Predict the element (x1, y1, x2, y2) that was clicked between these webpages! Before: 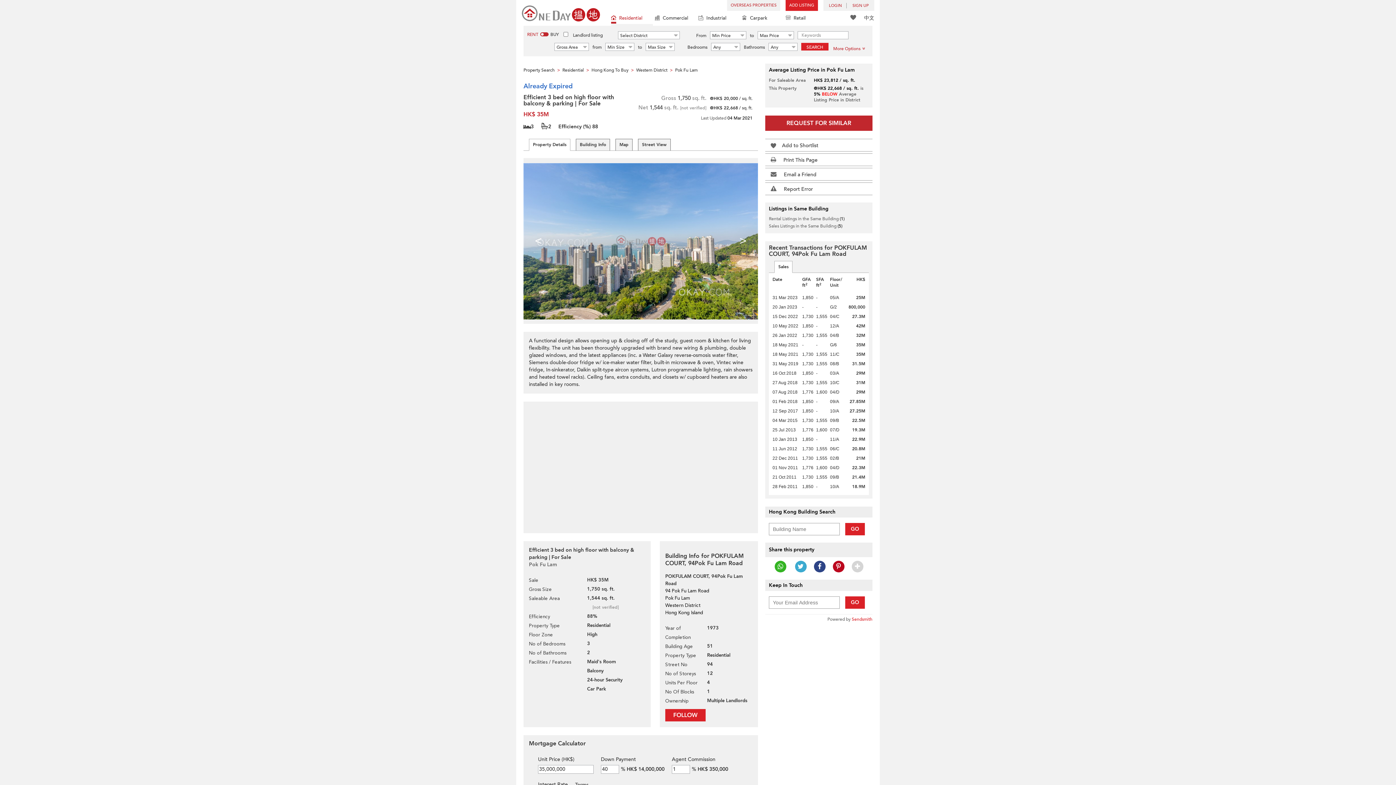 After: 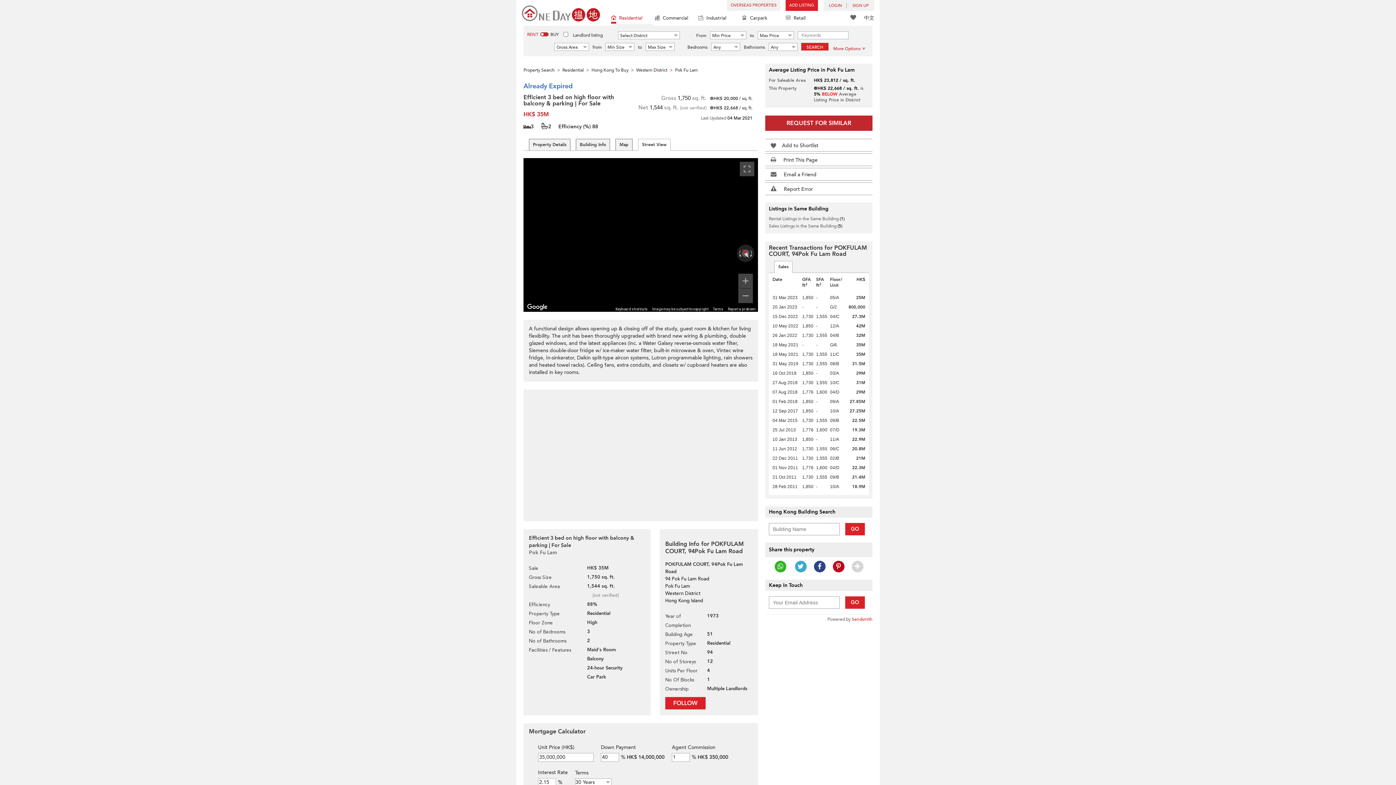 Action: label: Street View bbox: (638, 139, 670, 150)